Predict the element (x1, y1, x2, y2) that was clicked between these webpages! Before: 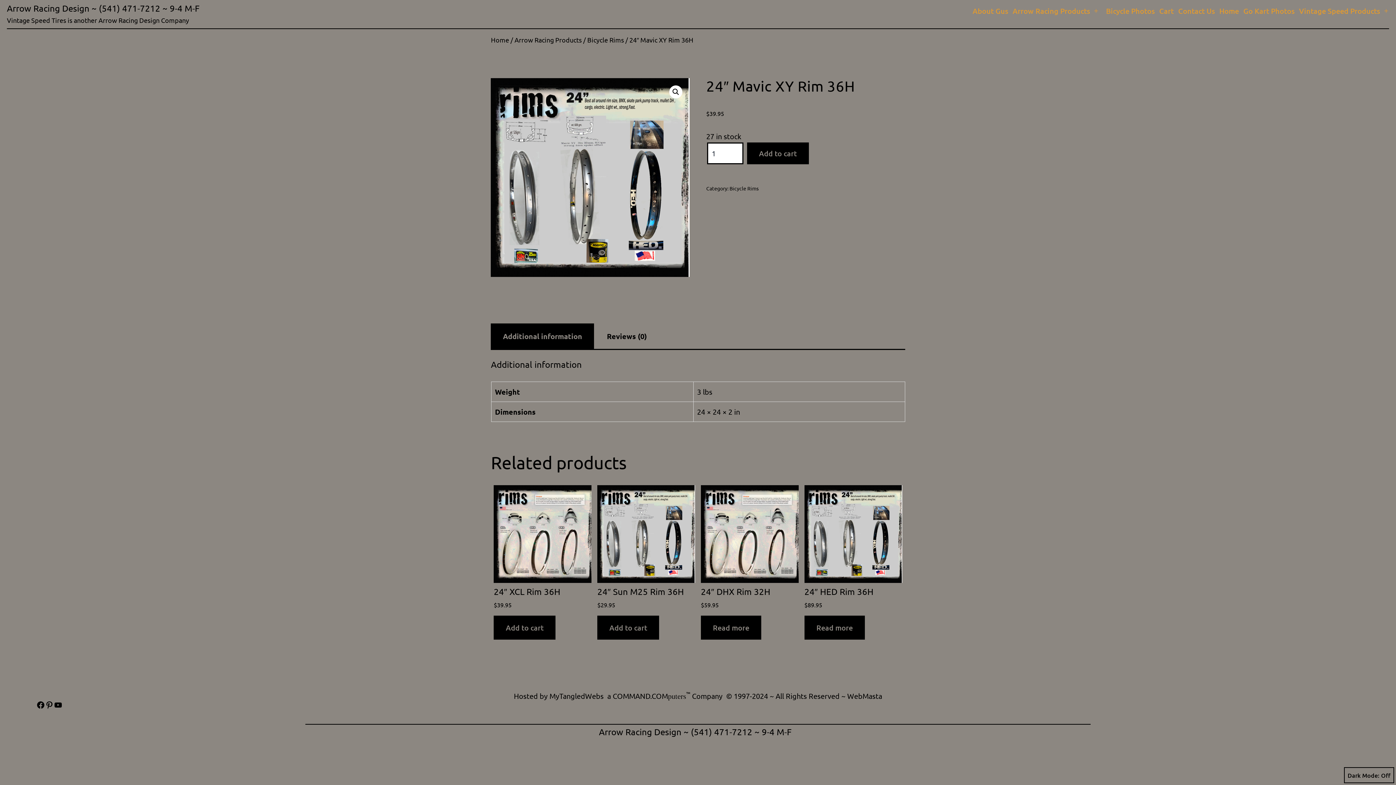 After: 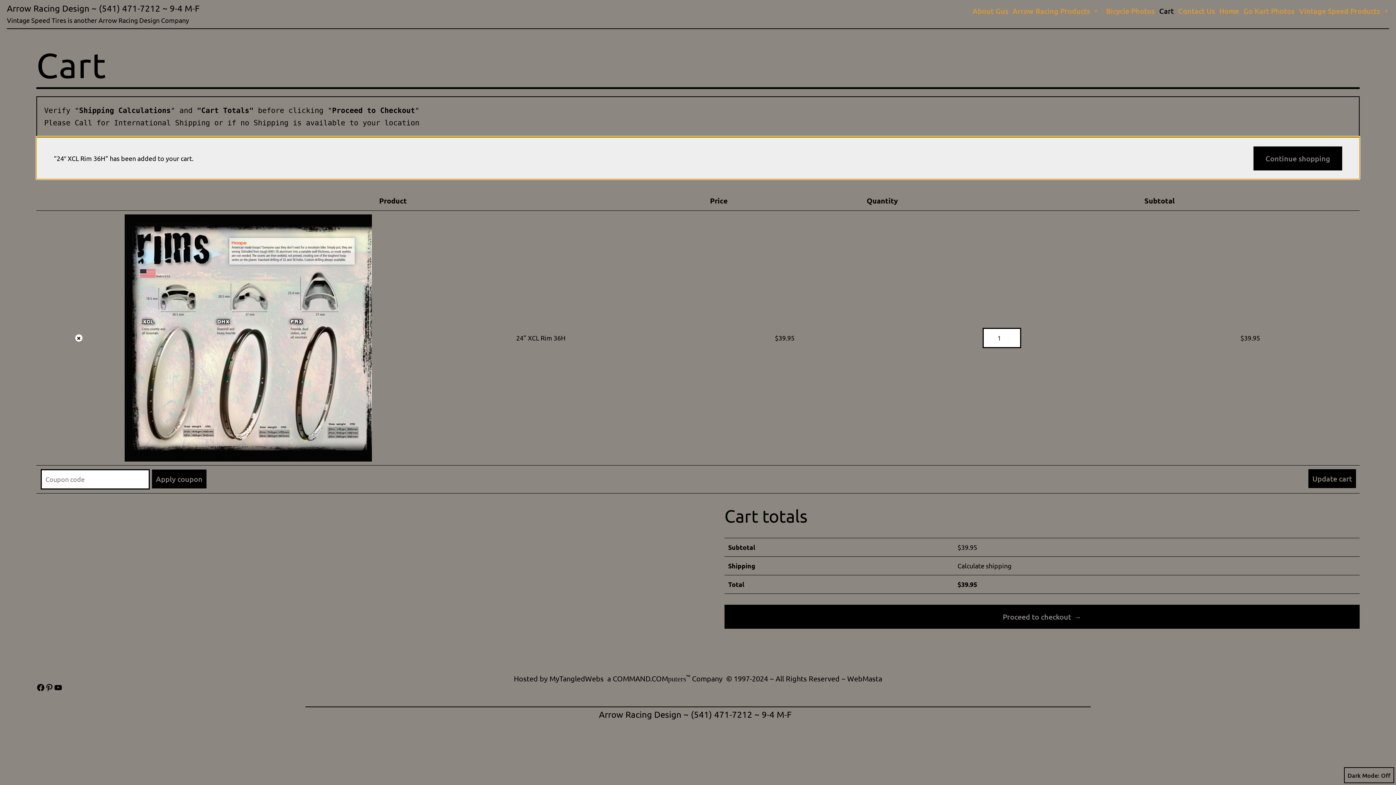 Action: bbox: (493, 615, 555, 639) label: Add to cart: “24" XCL Rim 36H”